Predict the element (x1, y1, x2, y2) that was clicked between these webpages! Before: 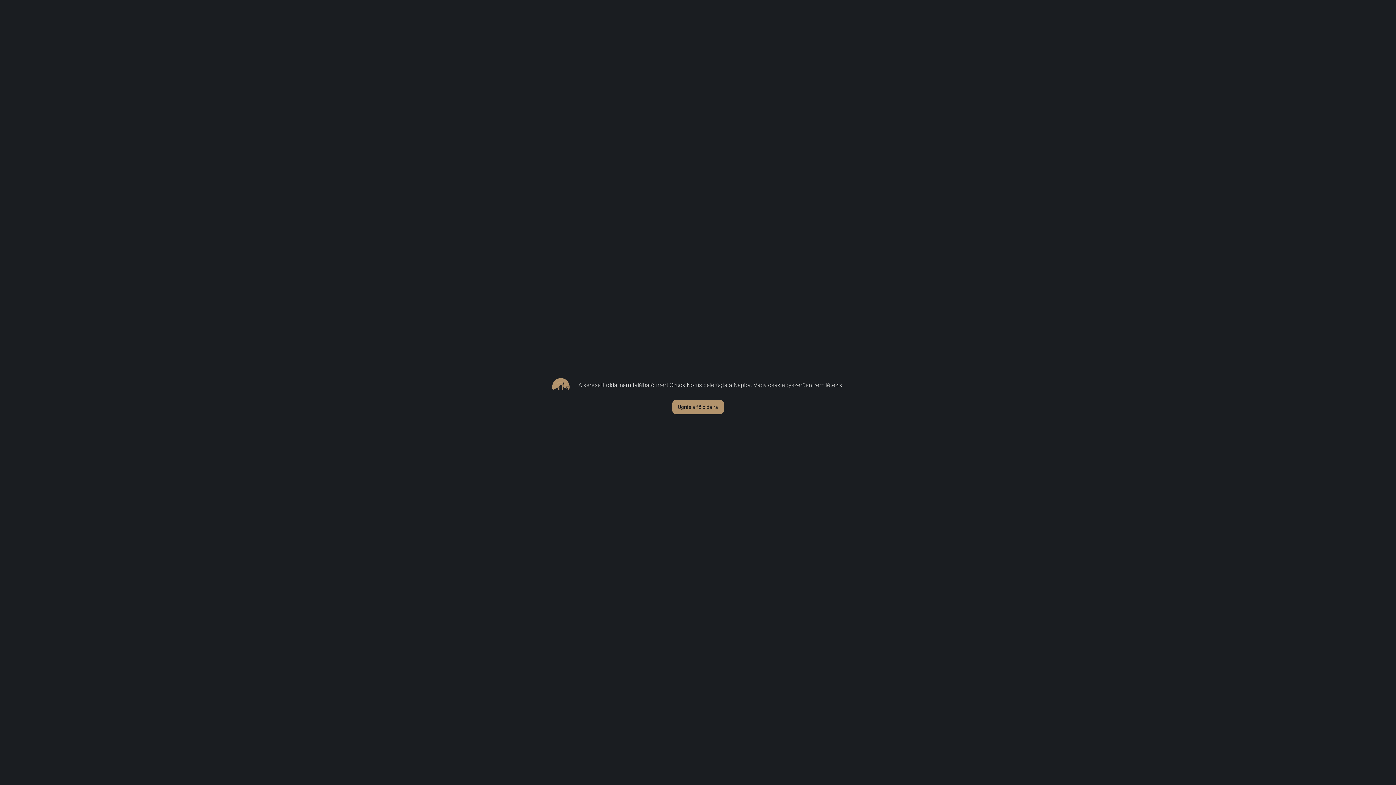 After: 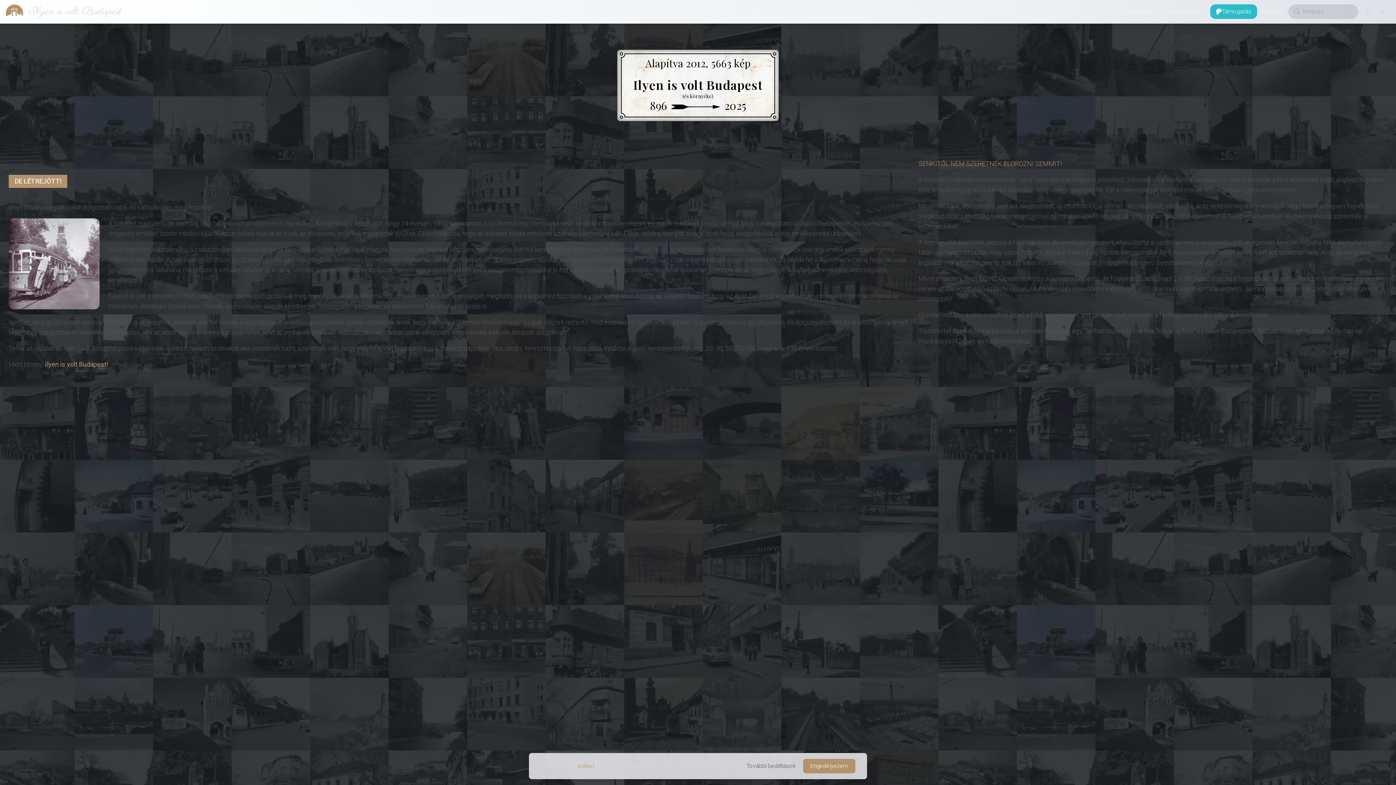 Action: bbox: (672, 400, 724, 414) label: Ugrás a fő oldalra